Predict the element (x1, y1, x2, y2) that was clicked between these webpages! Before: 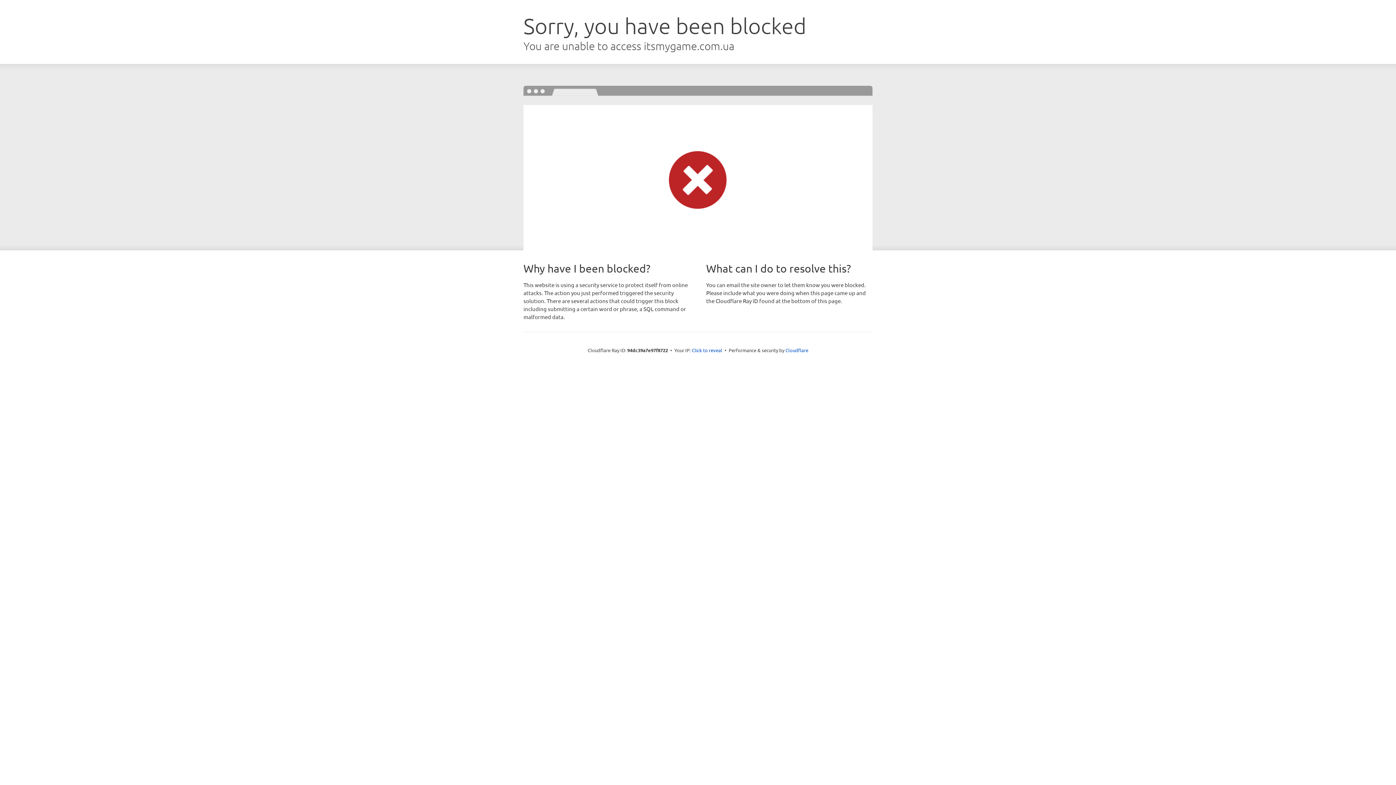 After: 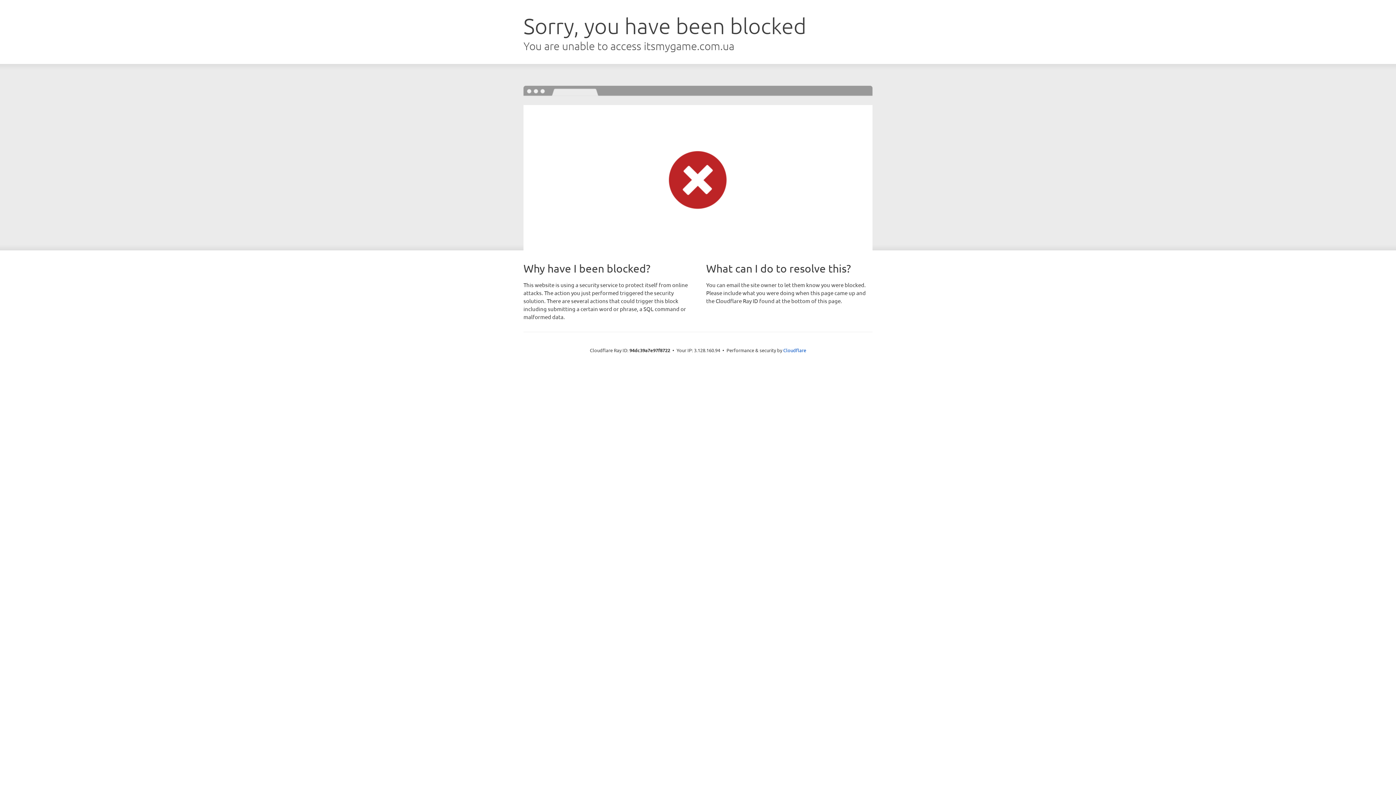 Action: bbox: (692, 346, 722, 353) label: Click to reveal